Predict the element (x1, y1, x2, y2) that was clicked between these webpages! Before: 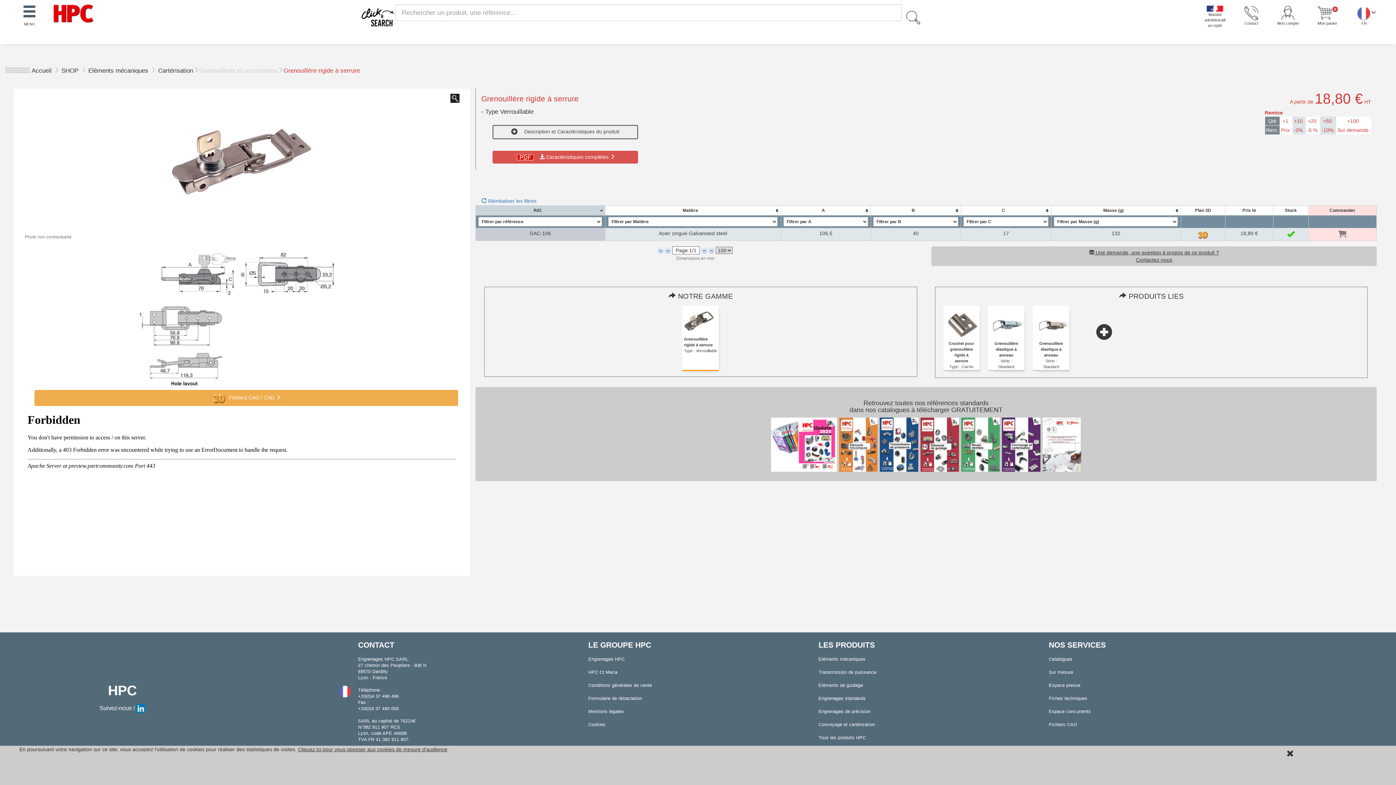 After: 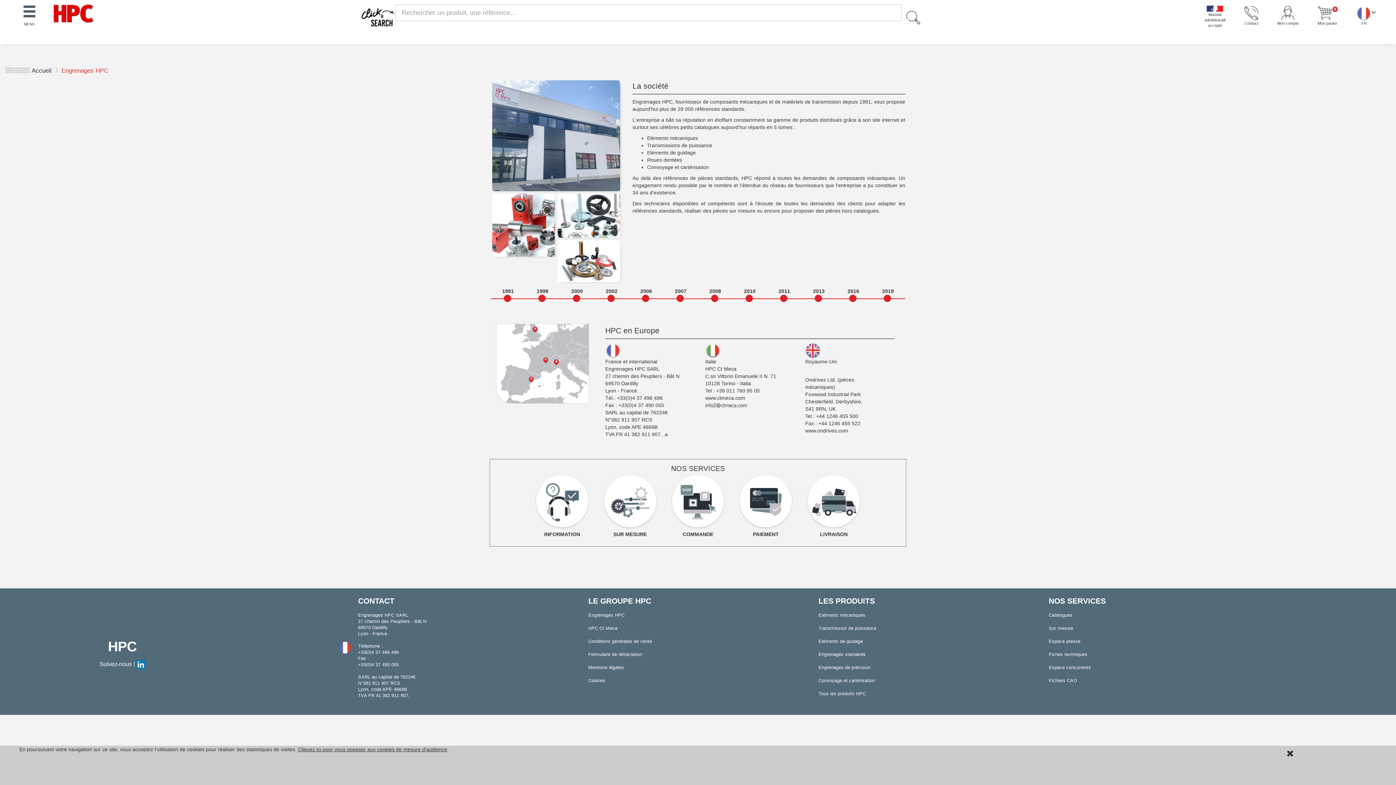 Action: bbox: (588, 657, 624, 662) label: Engrenages HPC